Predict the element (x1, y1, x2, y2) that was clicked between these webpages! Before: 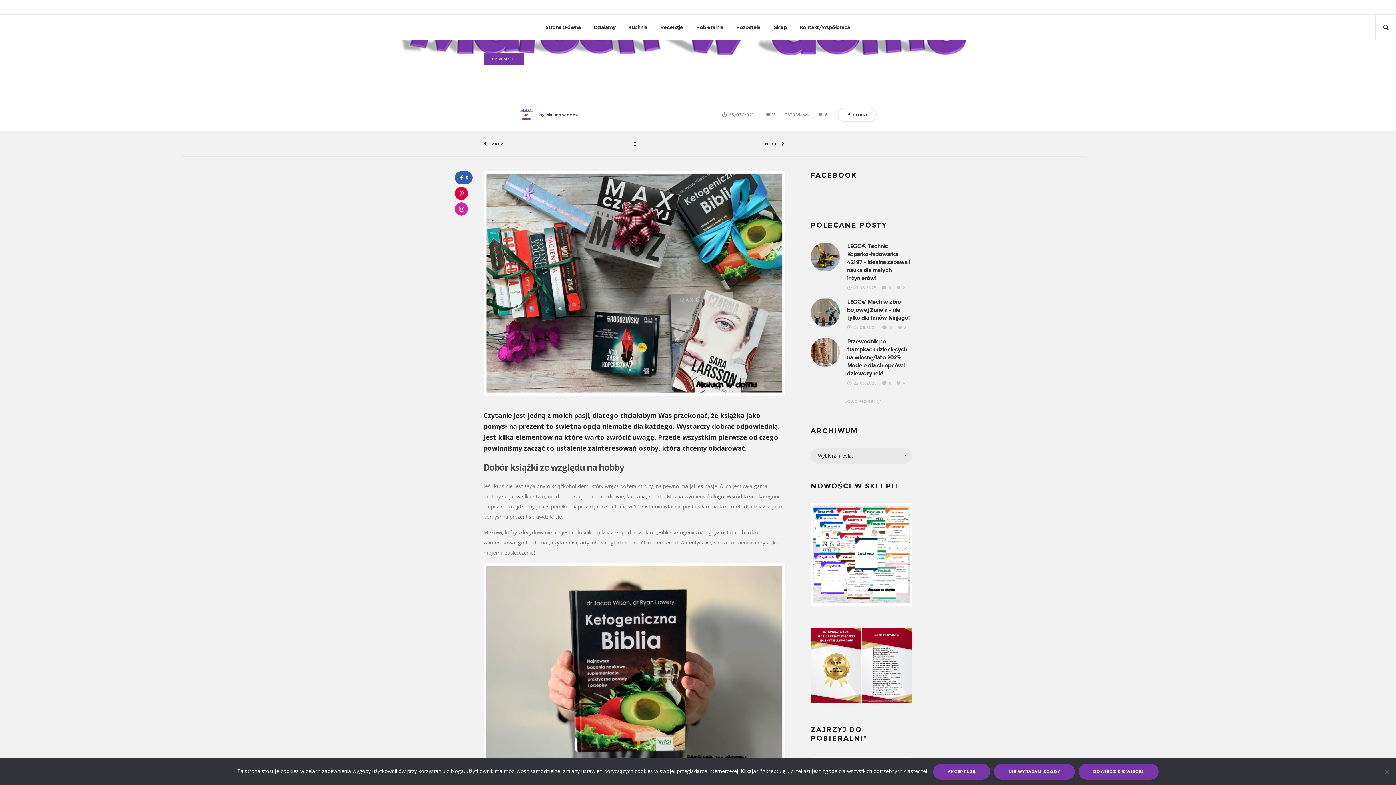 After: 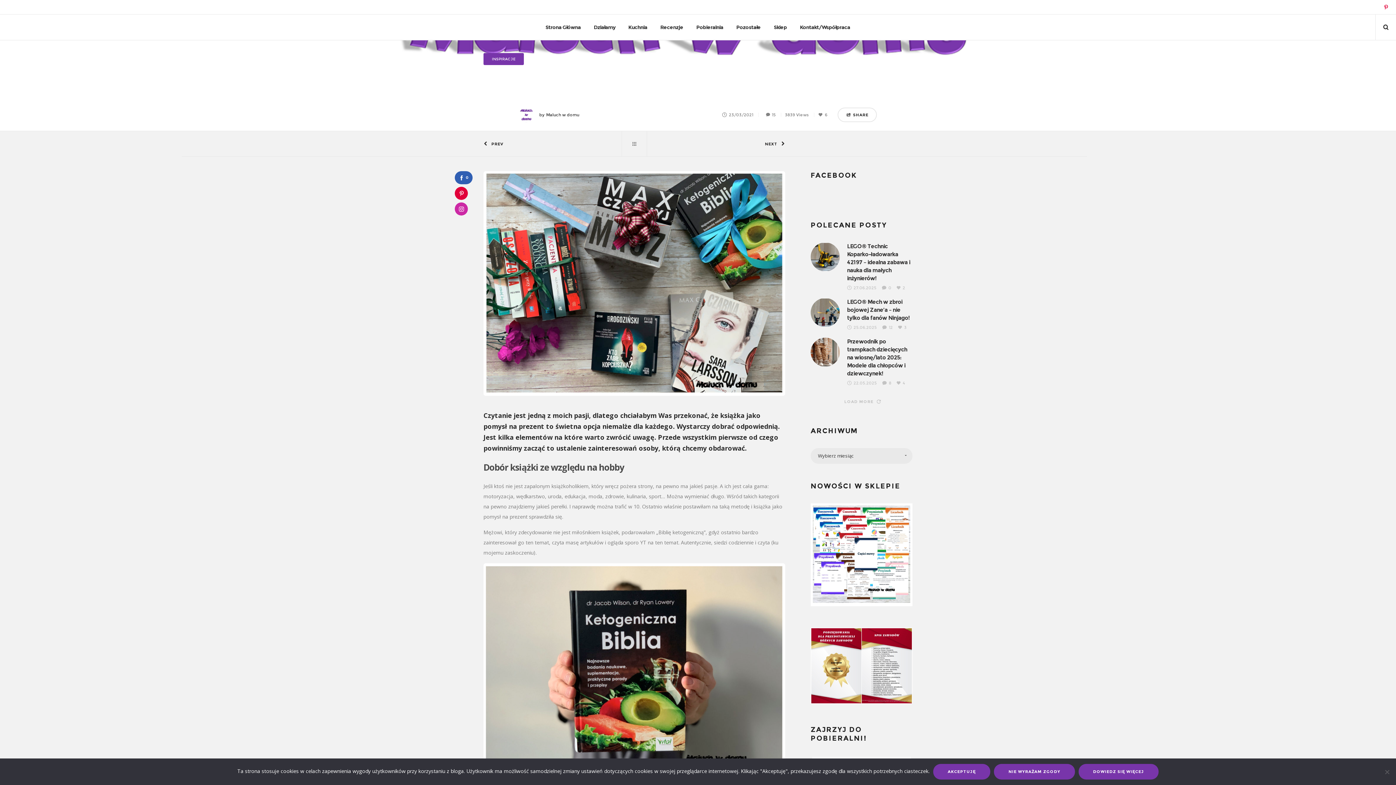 Action: bbox: (1381, 4, 1391, 9)